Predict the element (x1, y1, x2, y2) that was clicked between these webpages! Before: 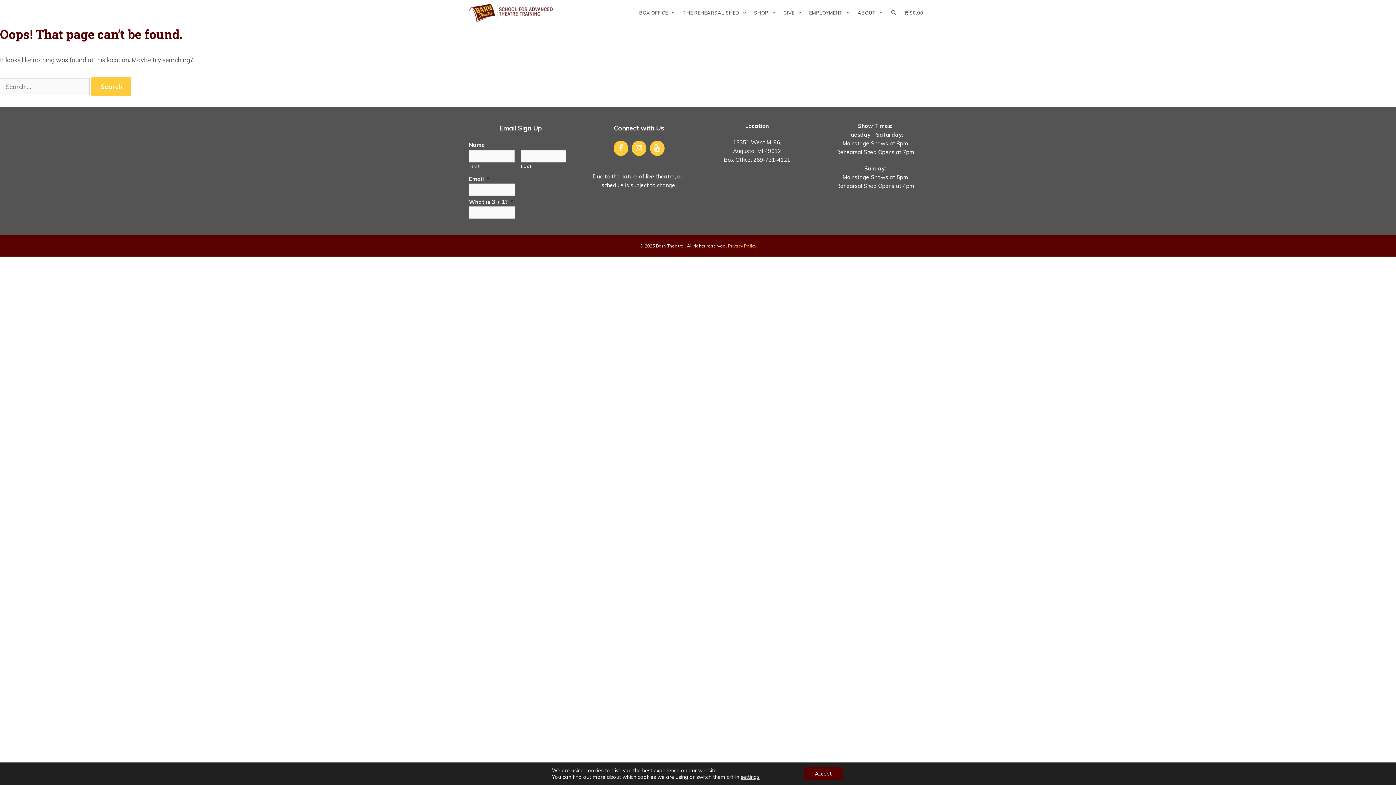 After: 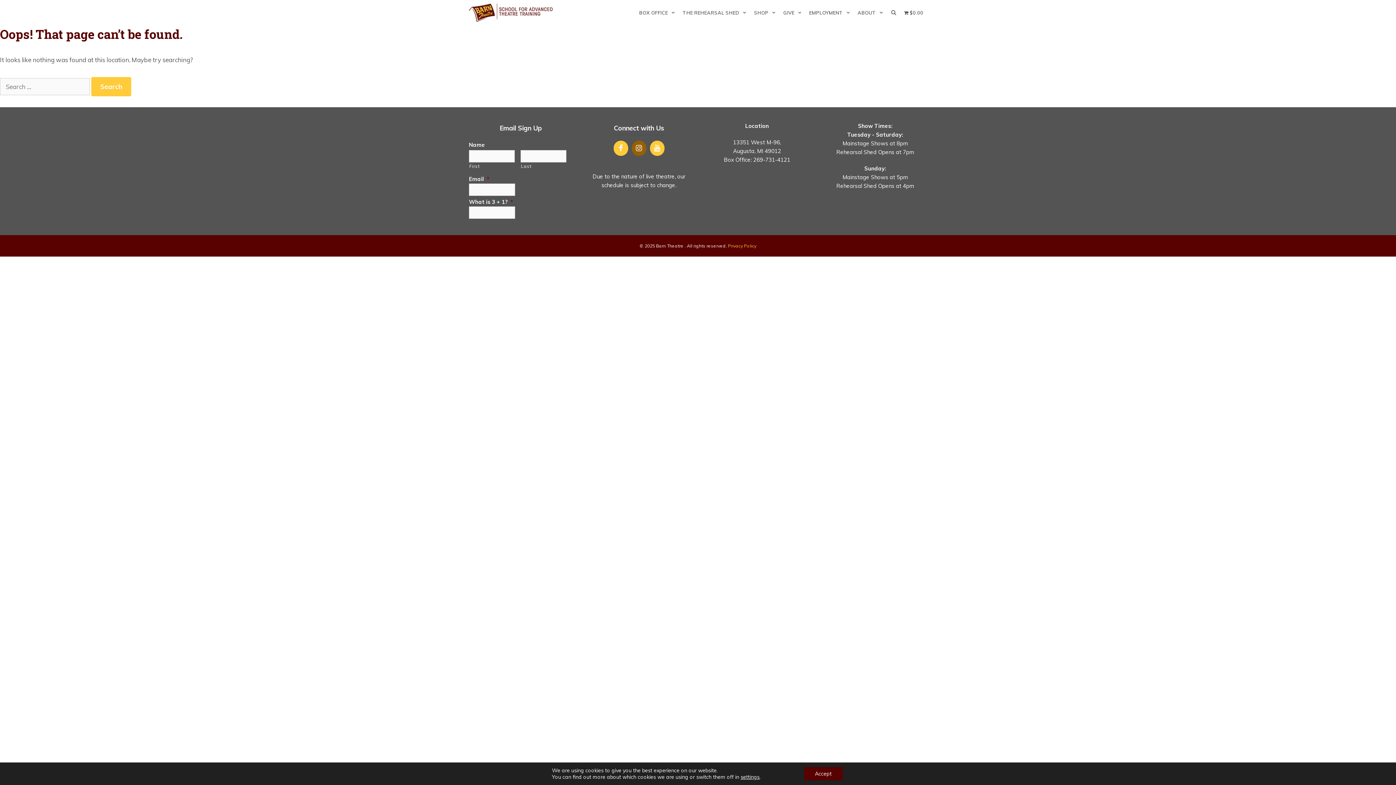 Action: bbox: (631, 140, 646, 155) label: Instagram